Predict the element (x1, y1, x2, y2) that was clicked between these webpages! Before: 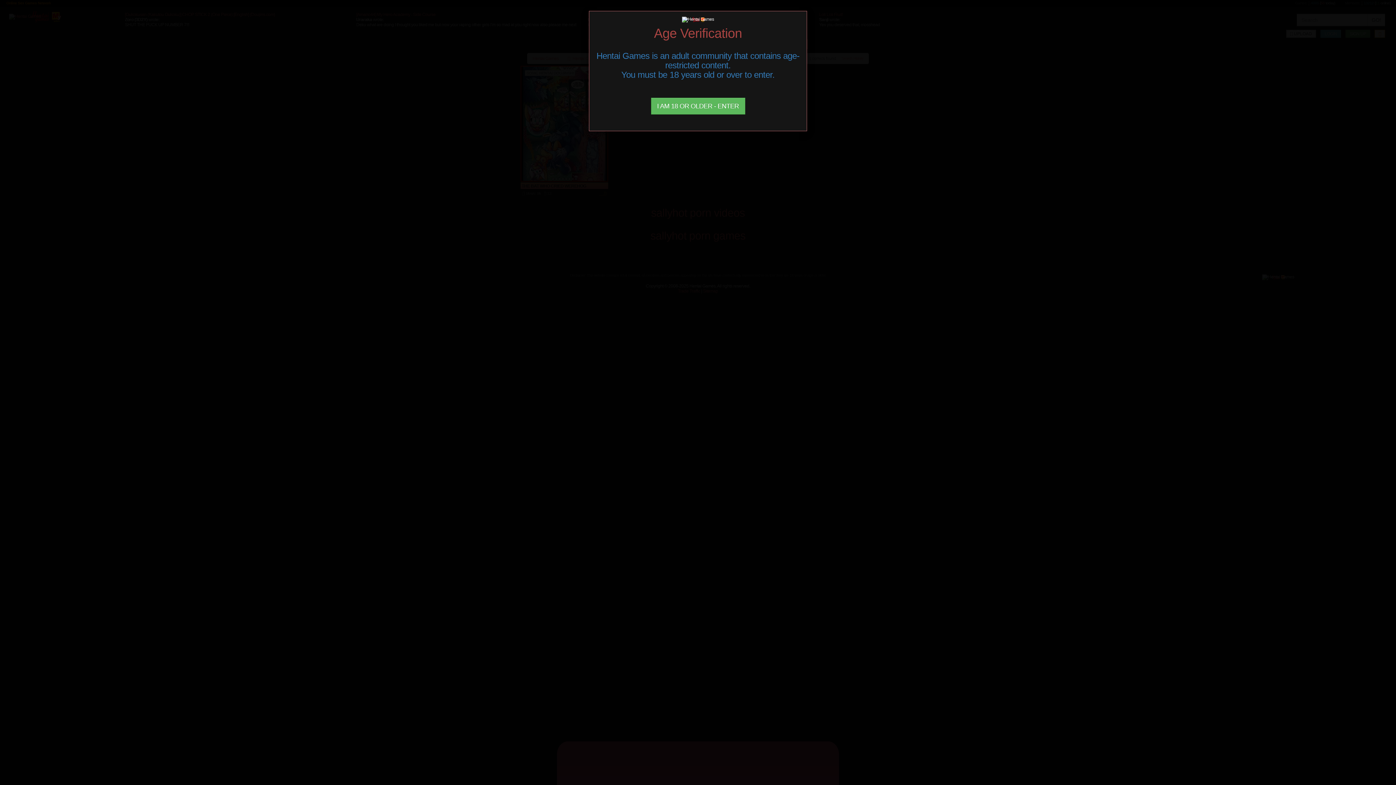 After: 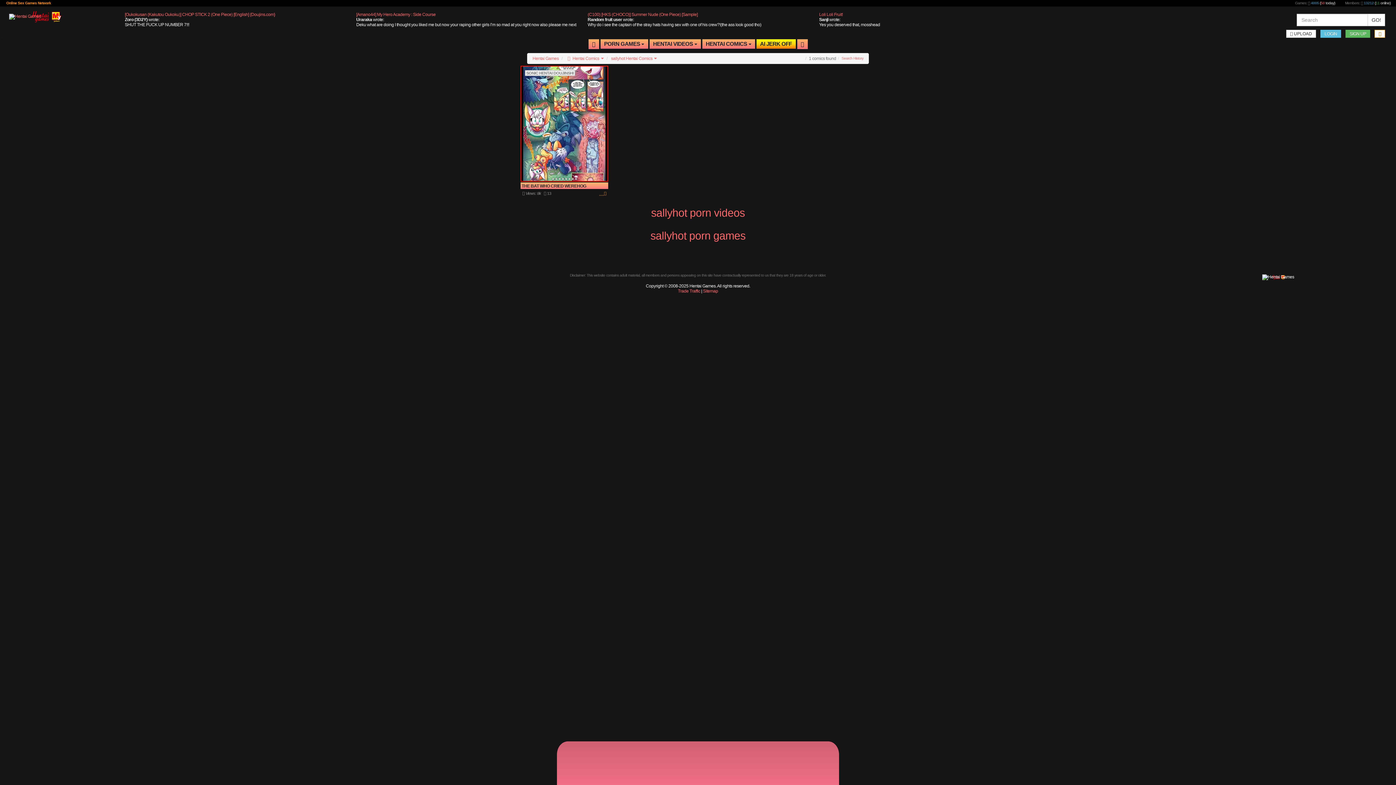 Action: bbox: (651, 97, 745, 114) label: Close